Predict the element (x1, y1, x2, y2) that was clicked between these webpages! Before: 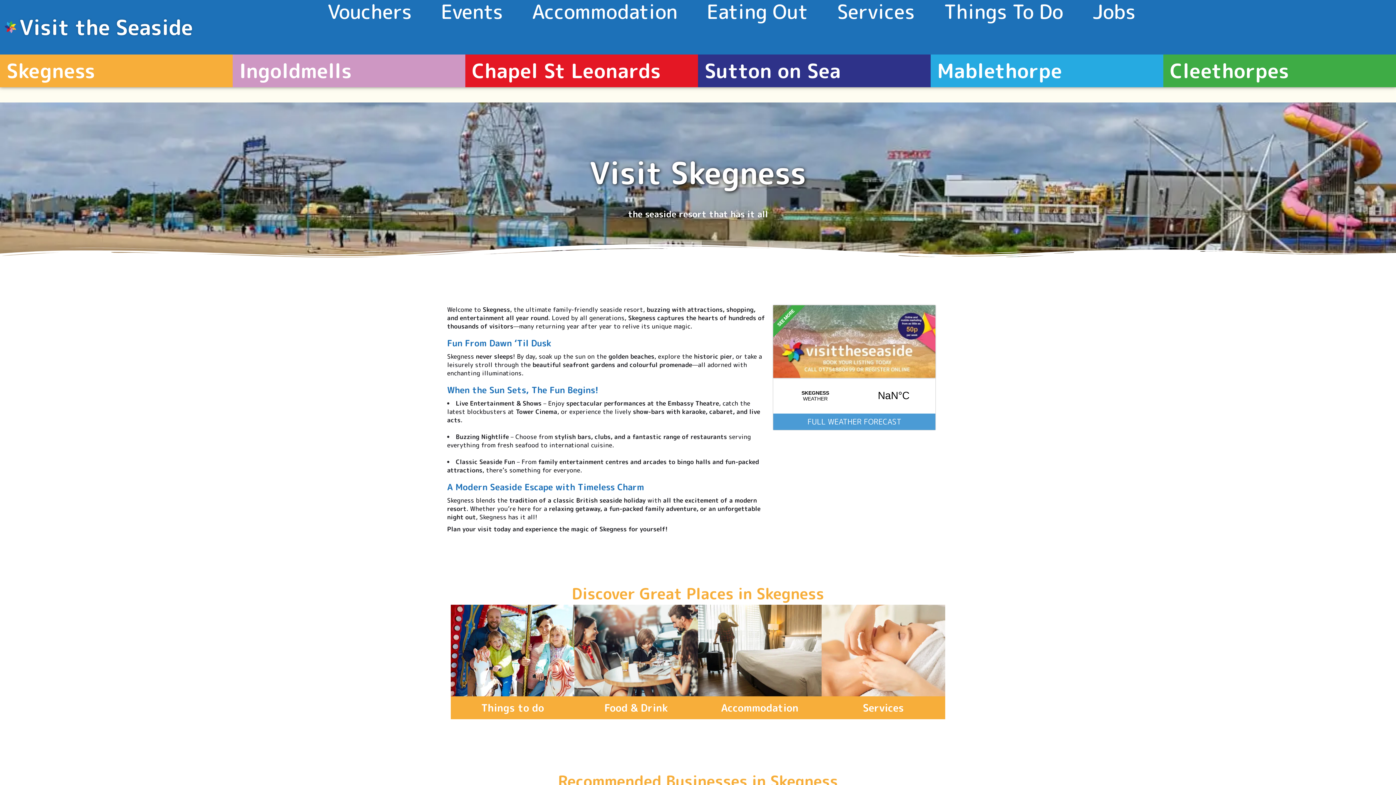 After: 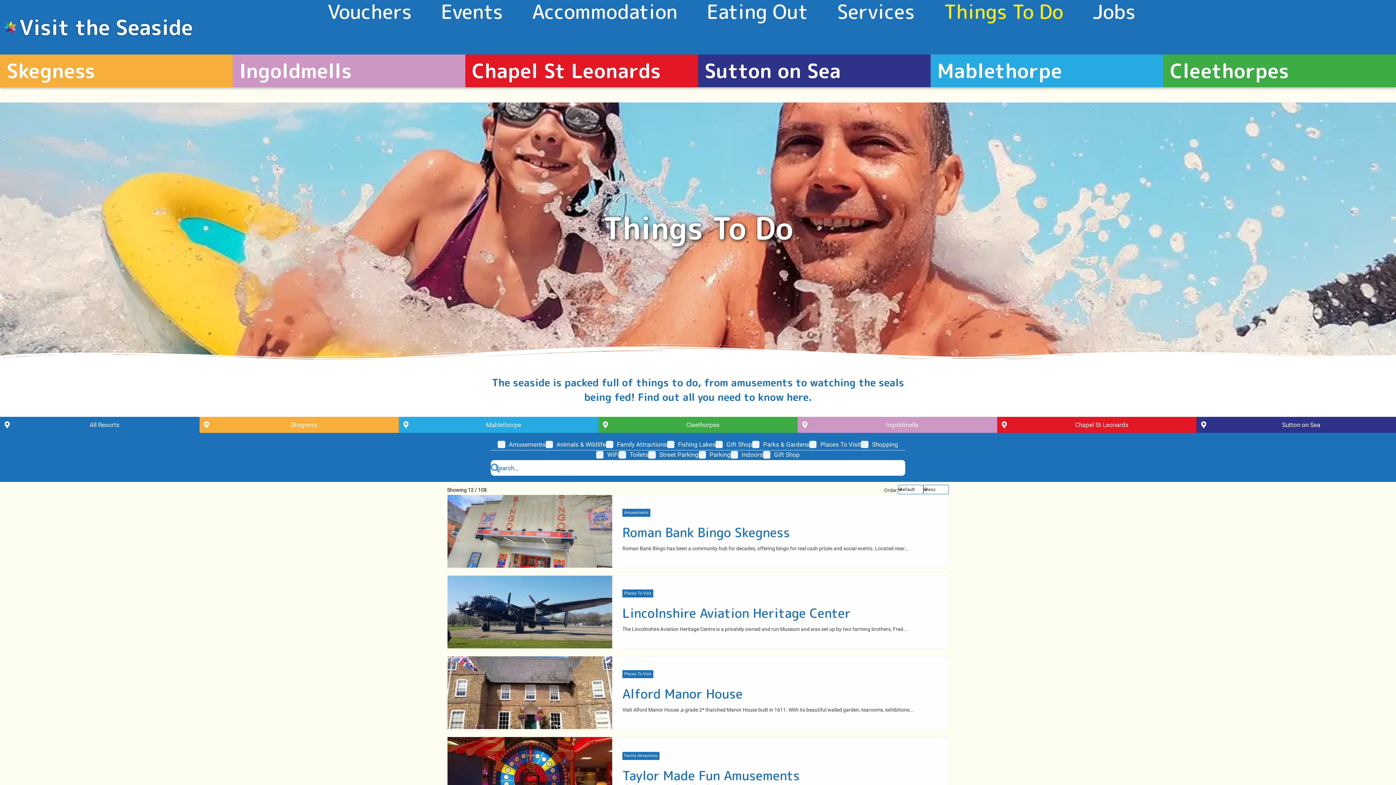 Action: label: Things To Do bbox: (934, 0, 1073, 22)